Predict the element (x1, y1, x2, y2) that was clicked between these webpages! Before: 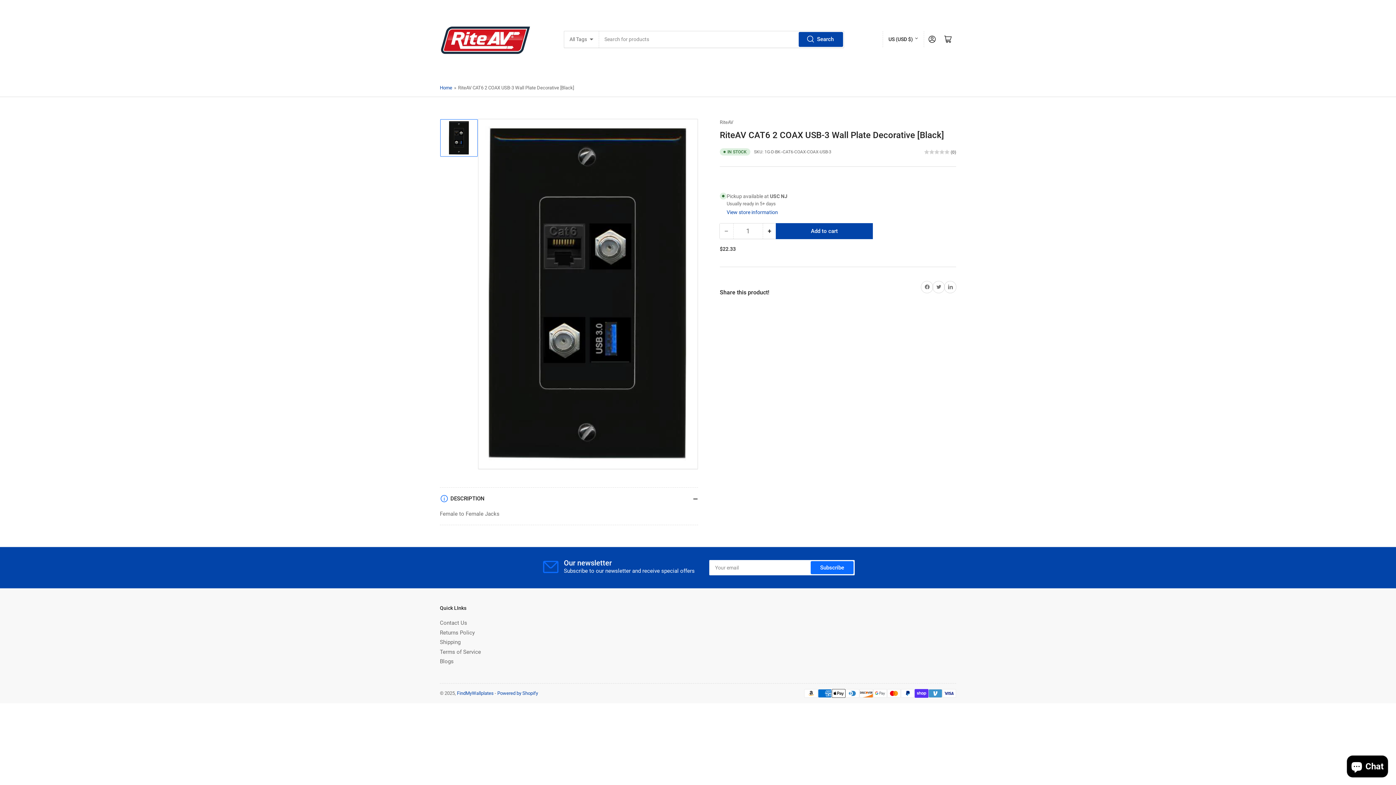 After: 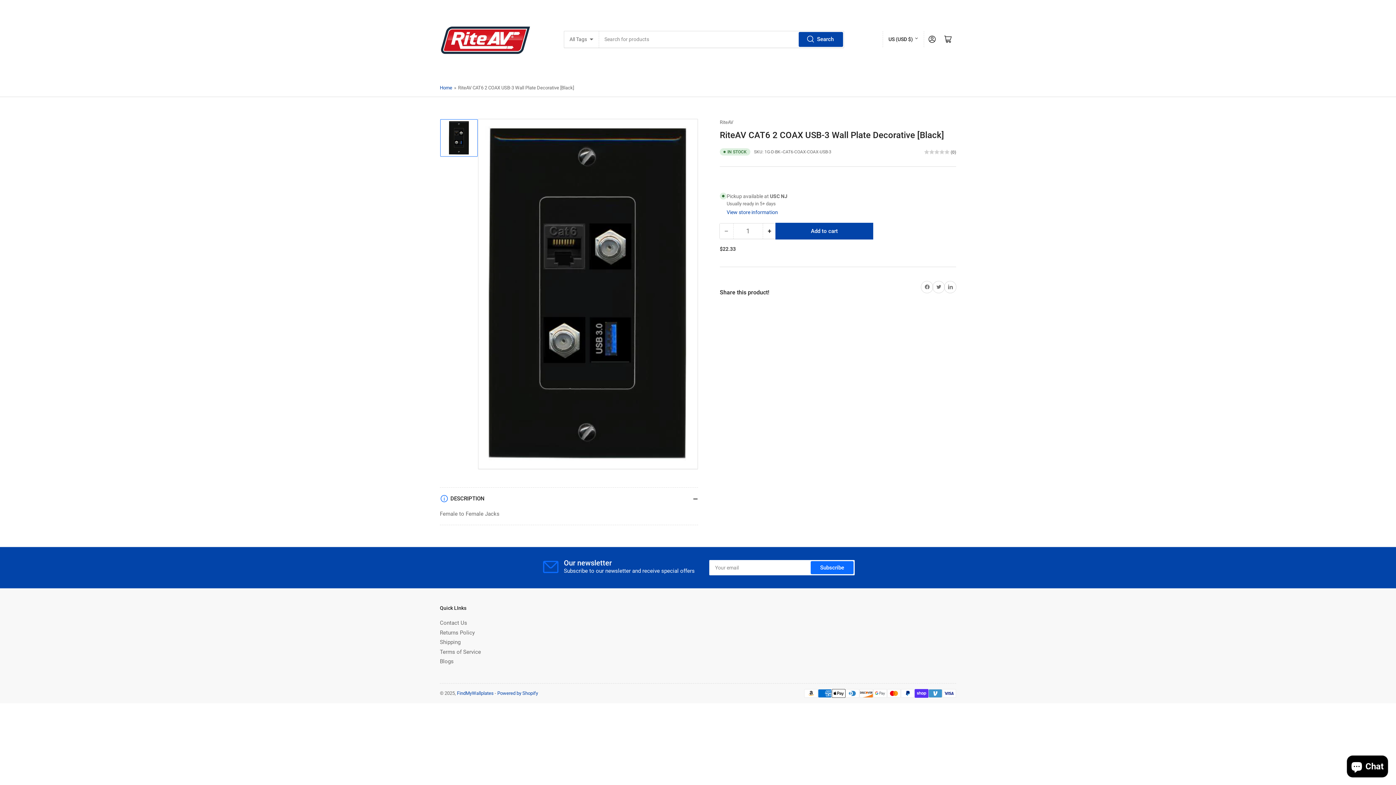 Action: bbox: (776, 223, 872, 238) label: Add to cart